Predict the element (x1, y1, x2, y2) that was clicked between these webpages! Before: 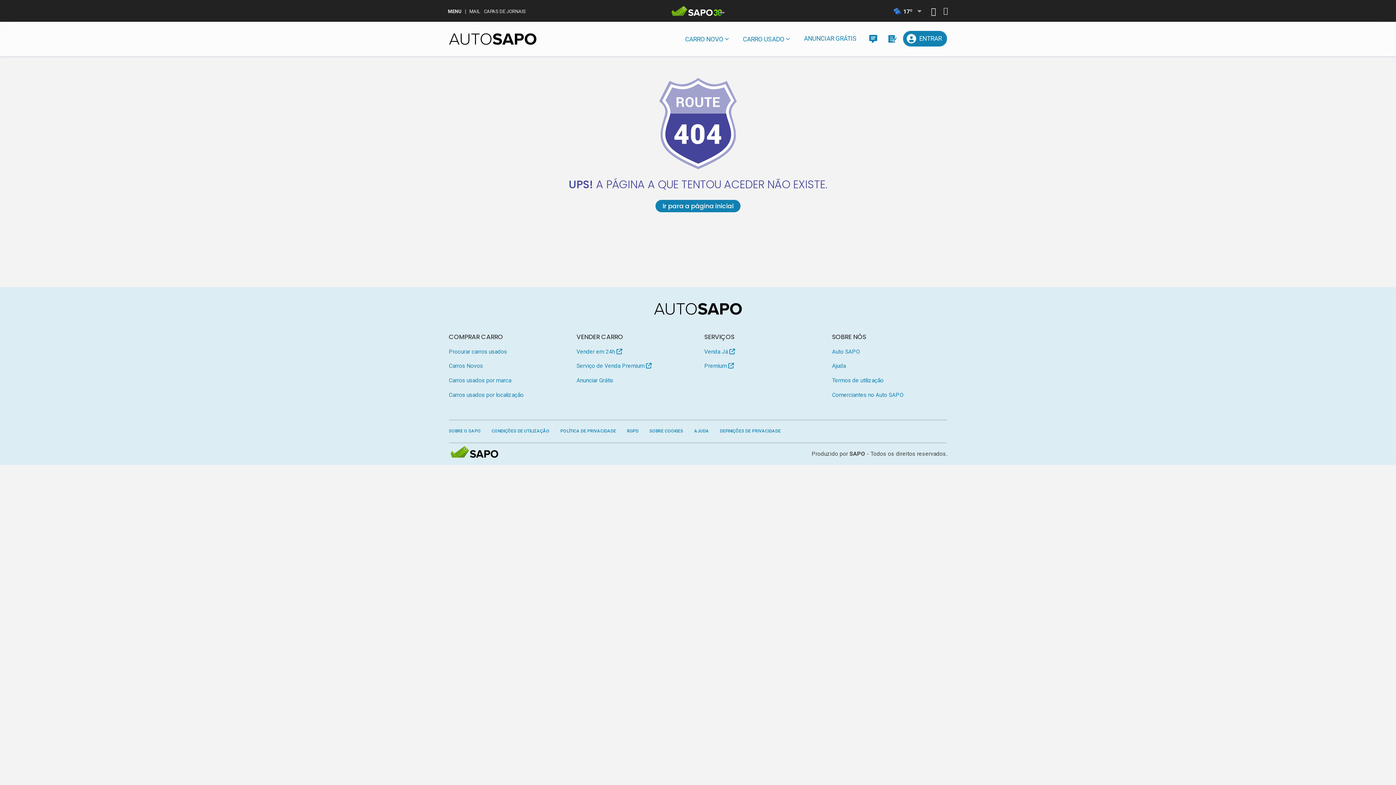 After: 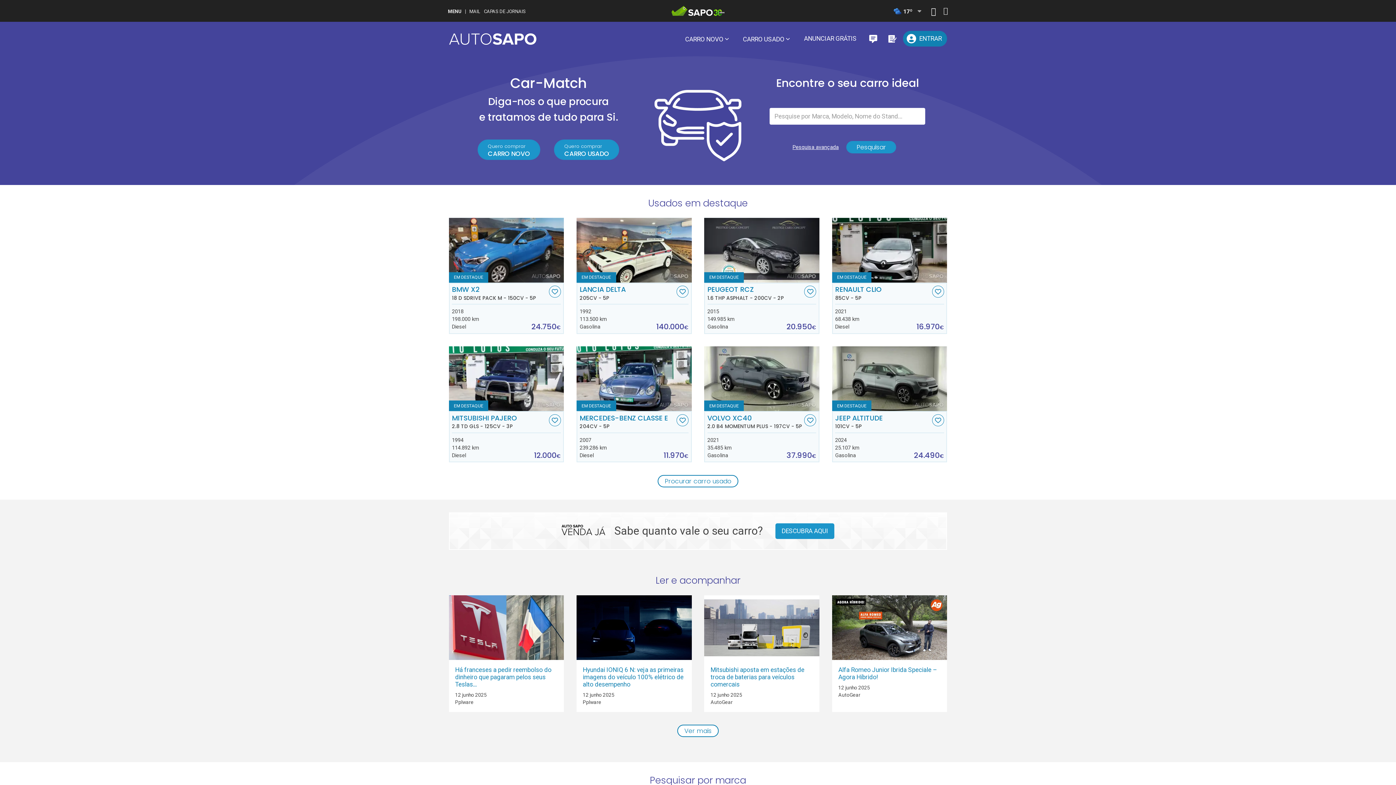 Action: label: AutoSAPO - Carros usados bbox: (448, 29, 536, 48)